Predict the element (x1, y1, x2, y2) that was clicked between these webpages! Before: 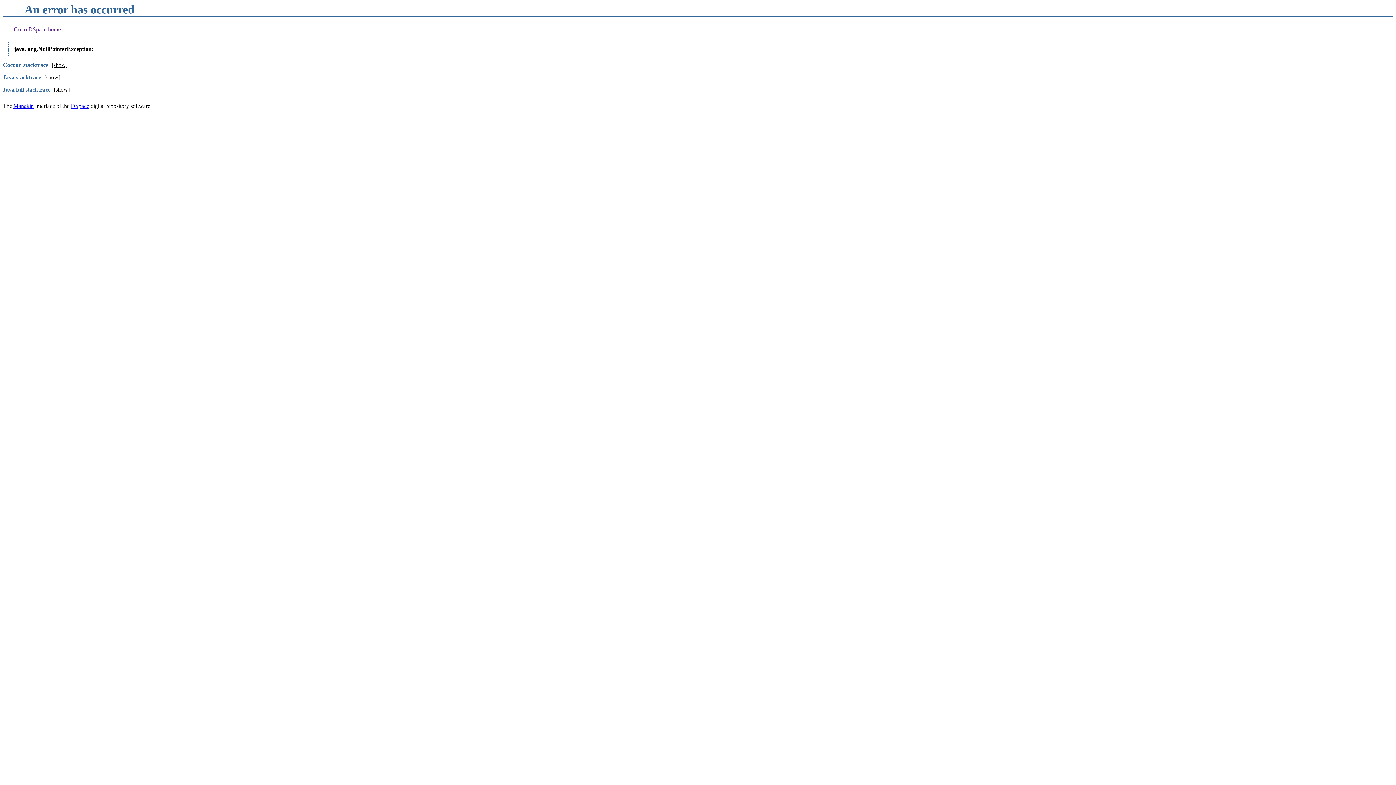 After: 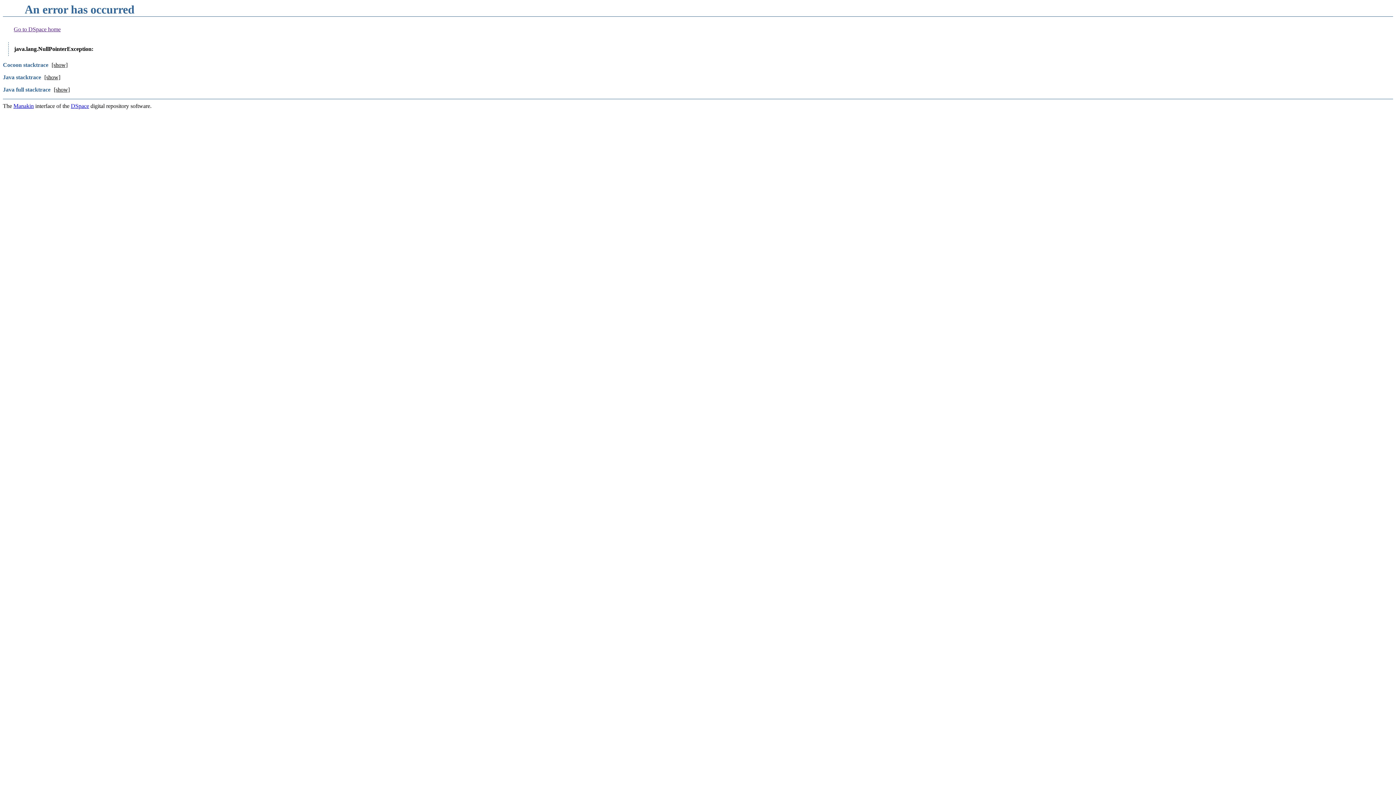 Action: label: Go to DSpace home bbox: (13, 26, 60, 32)